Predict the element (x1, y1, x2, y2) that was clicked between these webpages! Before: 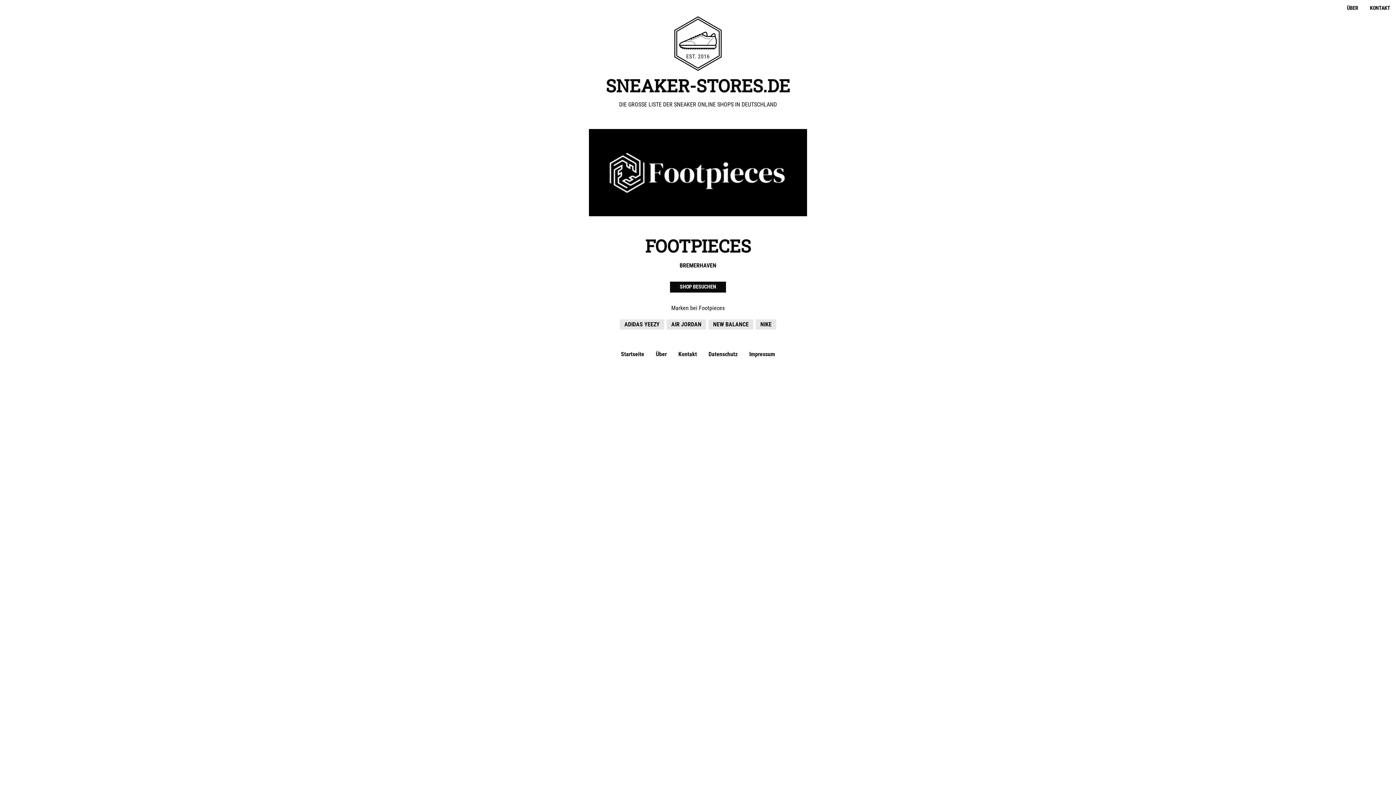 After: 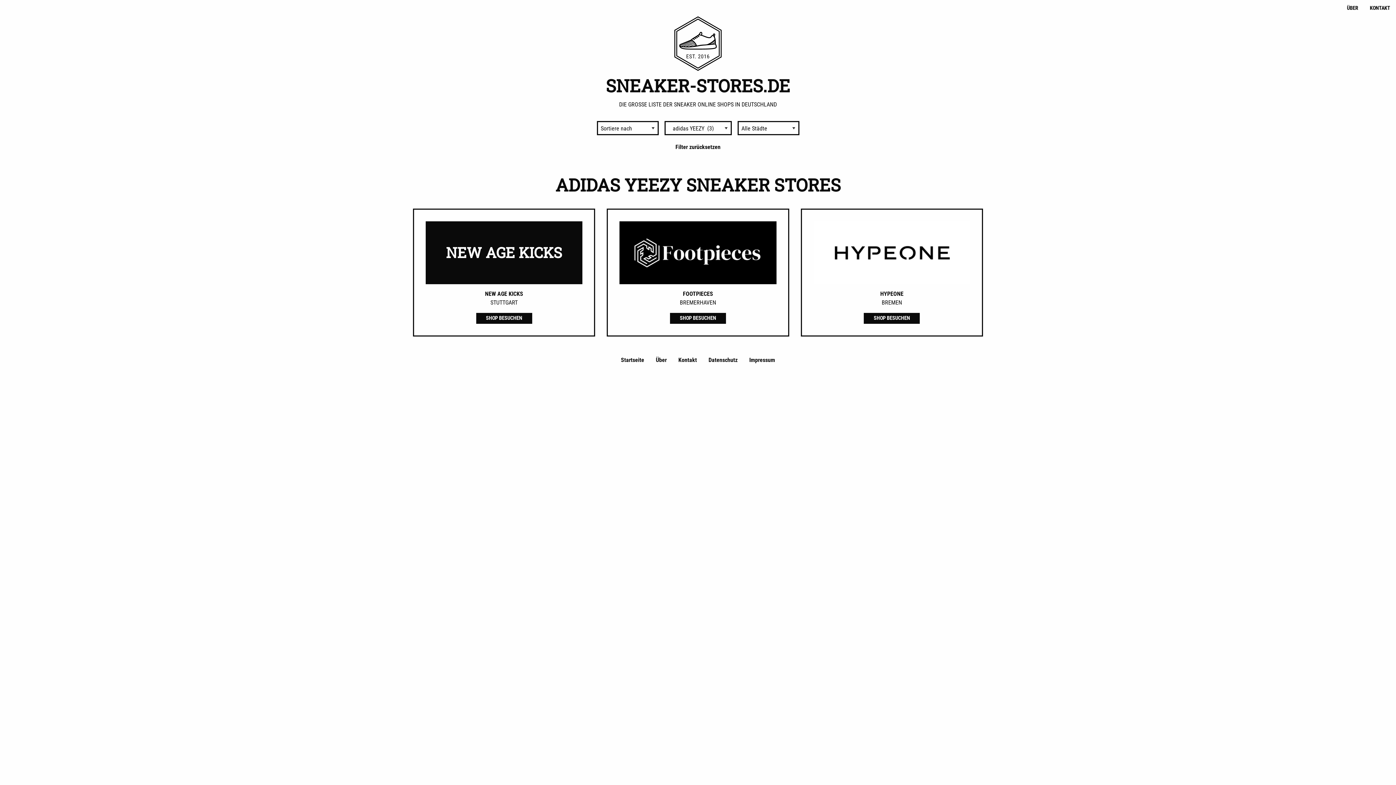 Action: bbox: (624, 321, 659, 328) label: ADIDAS YEEZY